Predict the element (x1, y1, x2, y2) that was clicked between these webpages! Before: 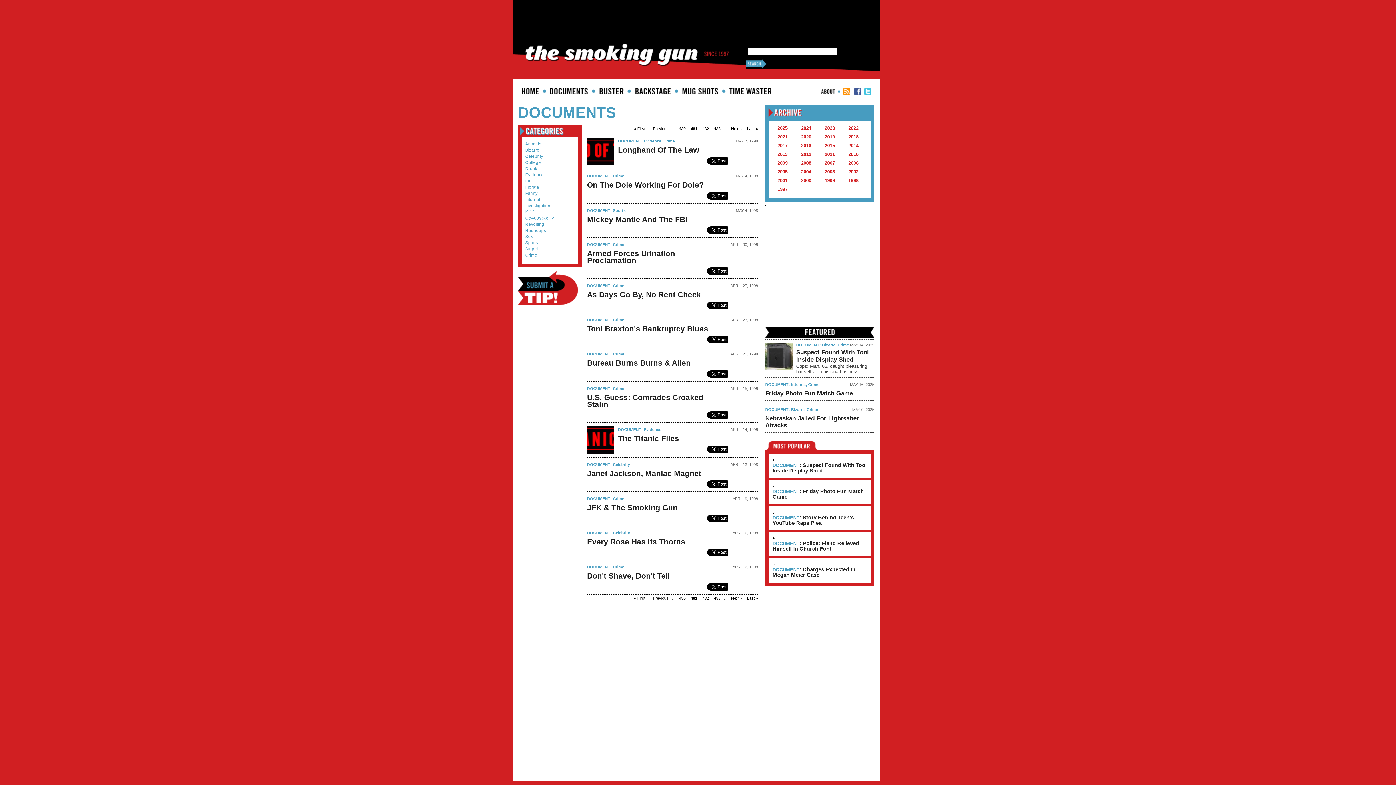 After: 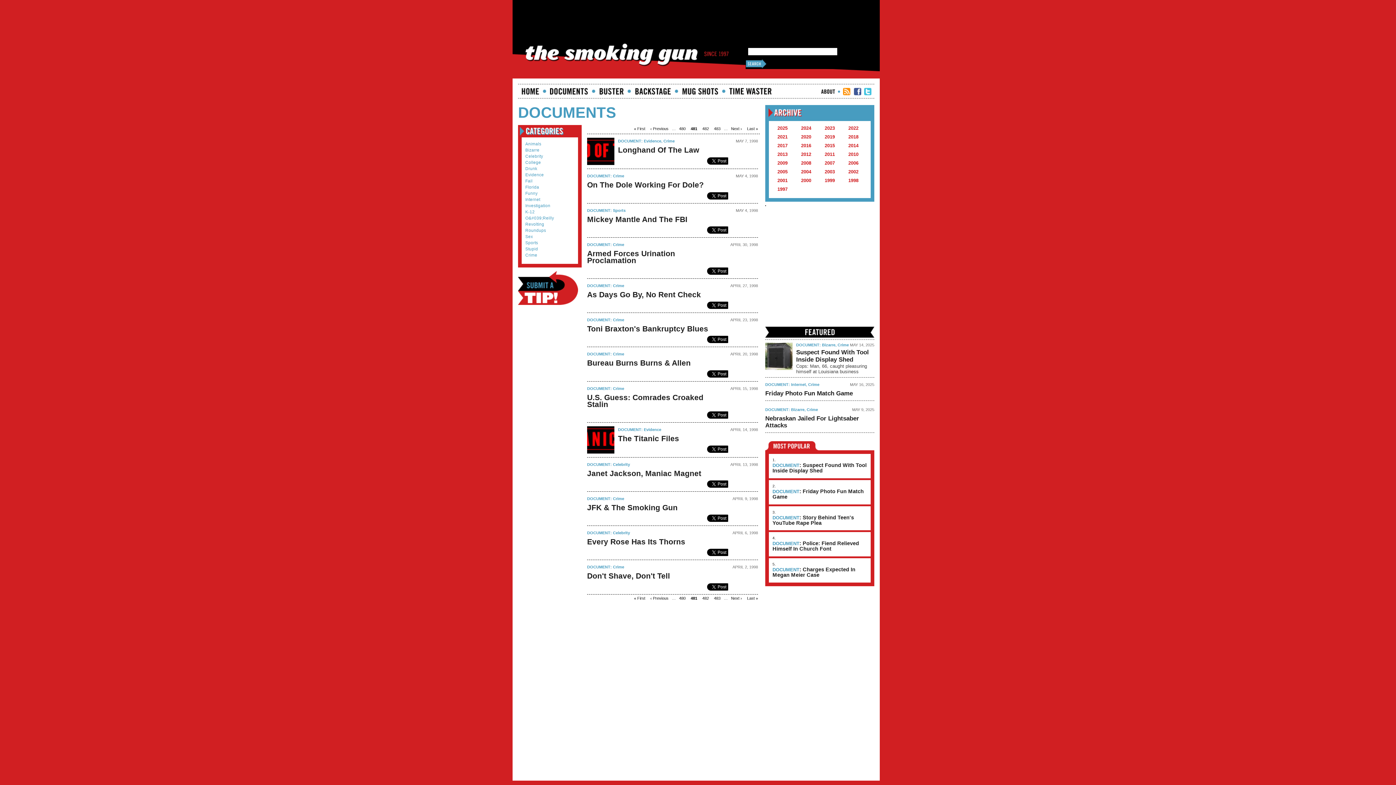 Action: label: Most Popular bbox: (765, 441, 818, 450)